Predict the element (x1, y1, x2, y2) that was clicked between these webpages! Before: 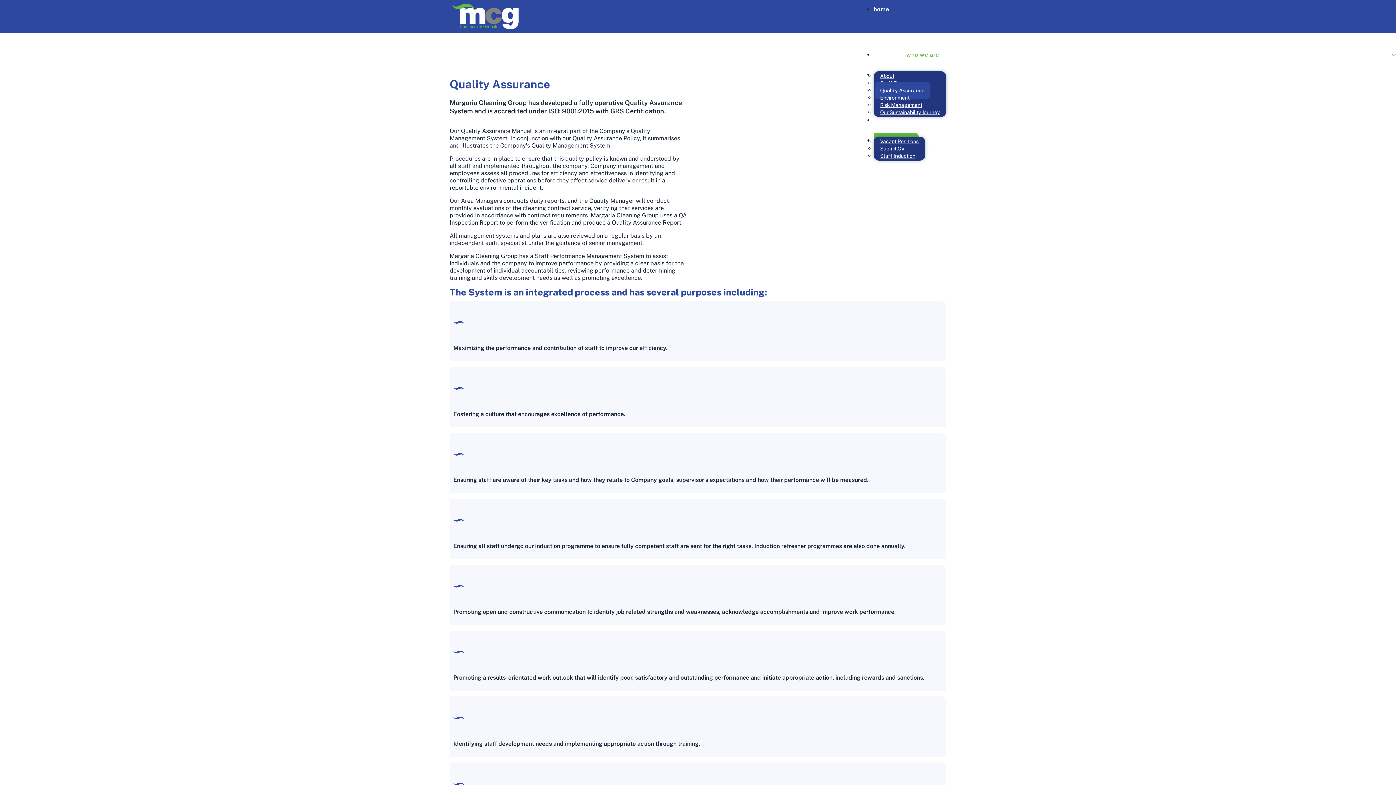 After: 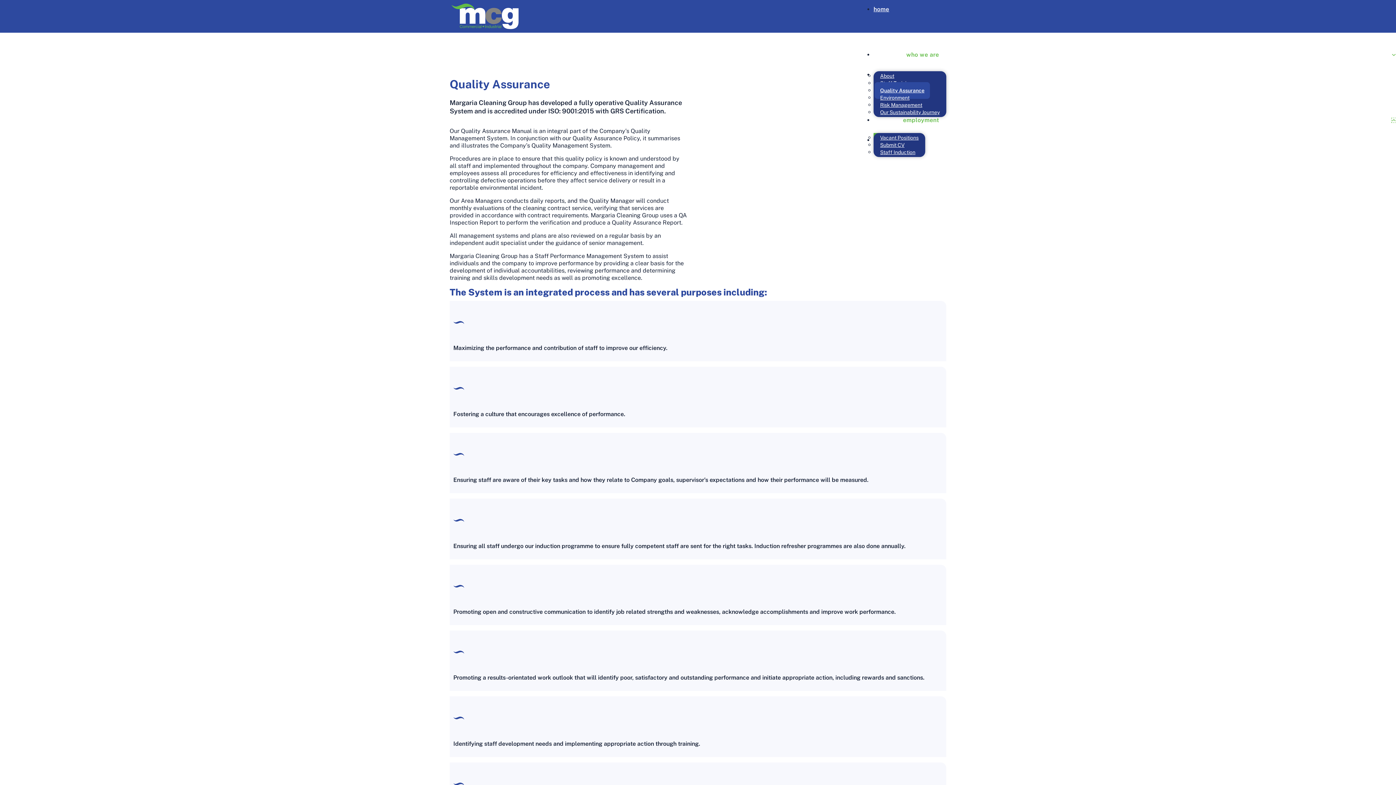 Action: bbox: (1392, 118, 1396, 122) label: Employment Sub menu